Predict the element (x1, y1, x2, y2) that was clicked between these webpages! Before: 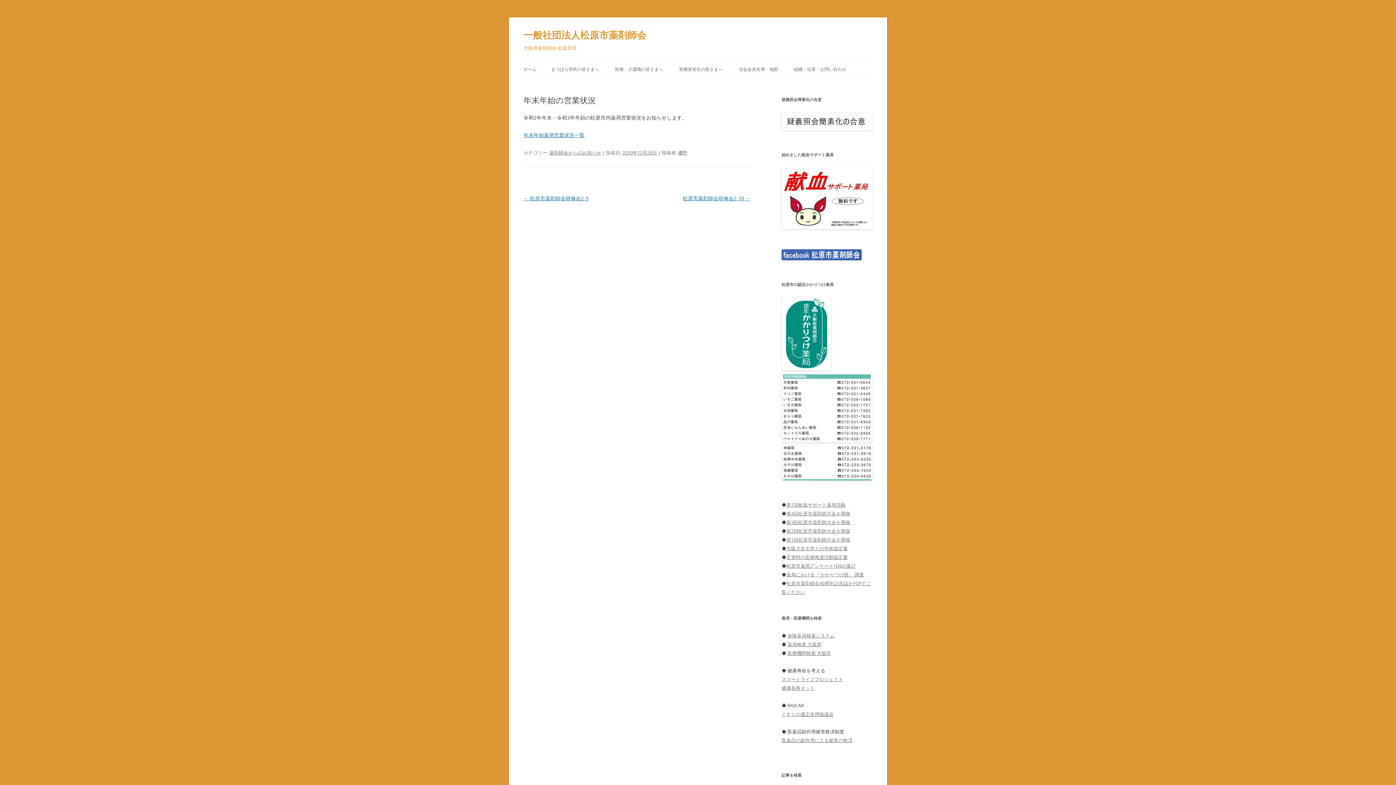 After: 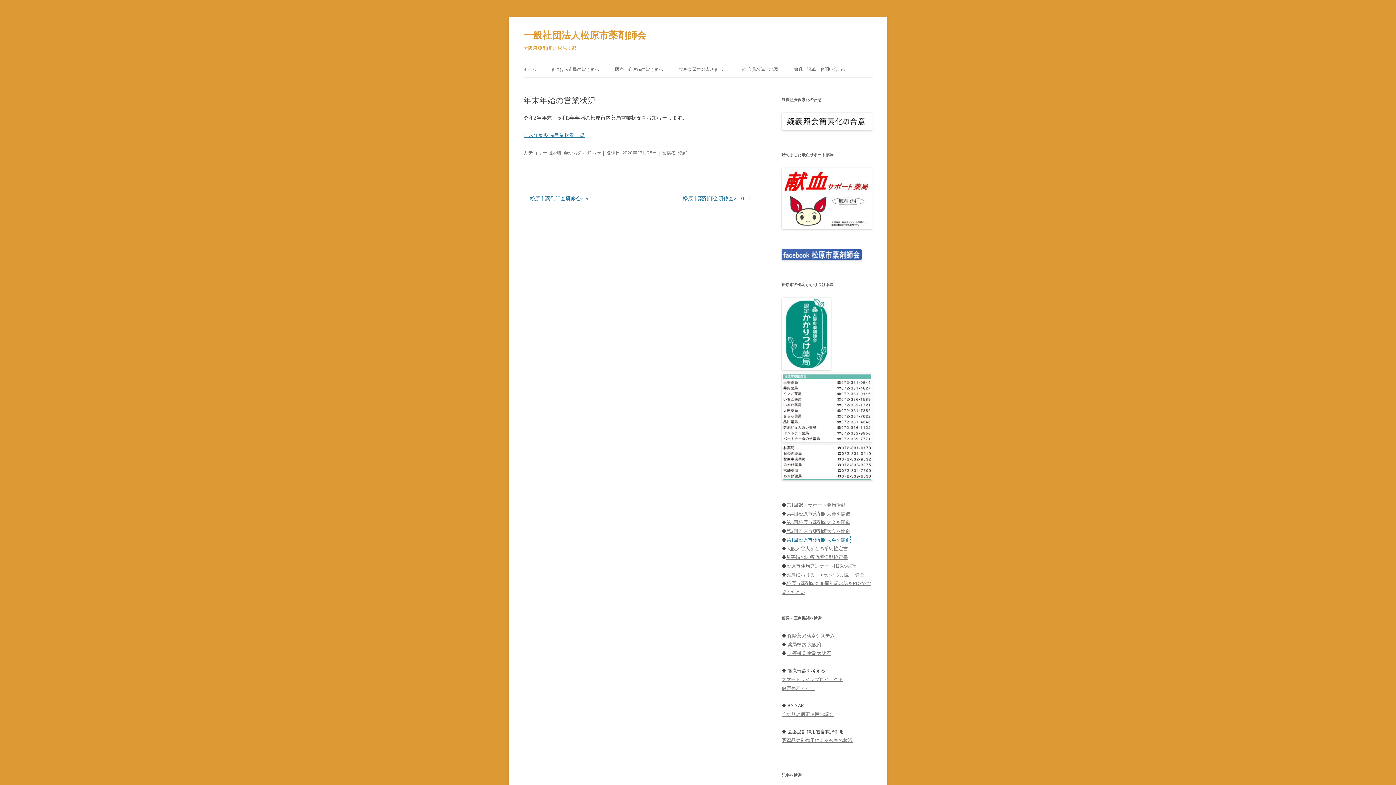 Action: label: 第1回松原市薬剤師大会を開催 bbox: (786, 536, 850, 543)